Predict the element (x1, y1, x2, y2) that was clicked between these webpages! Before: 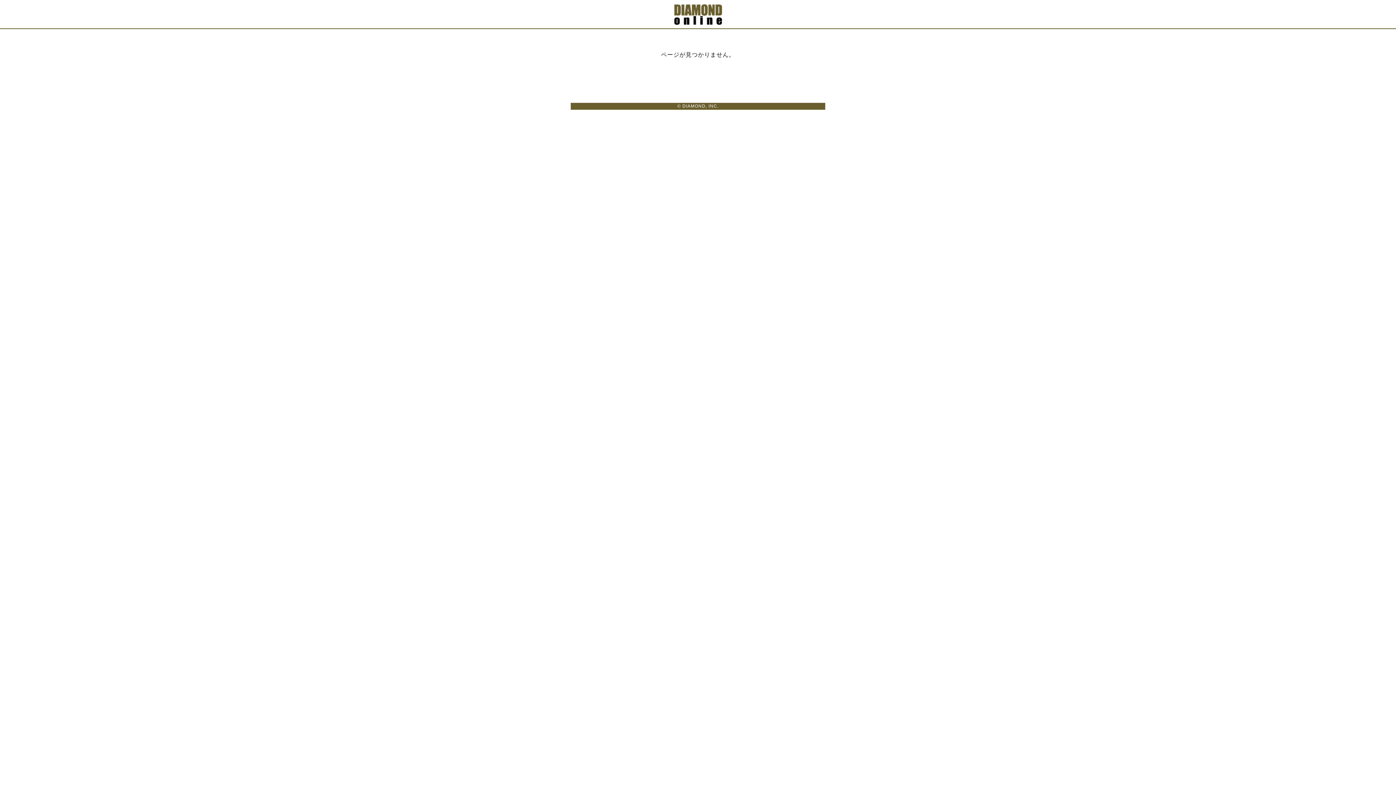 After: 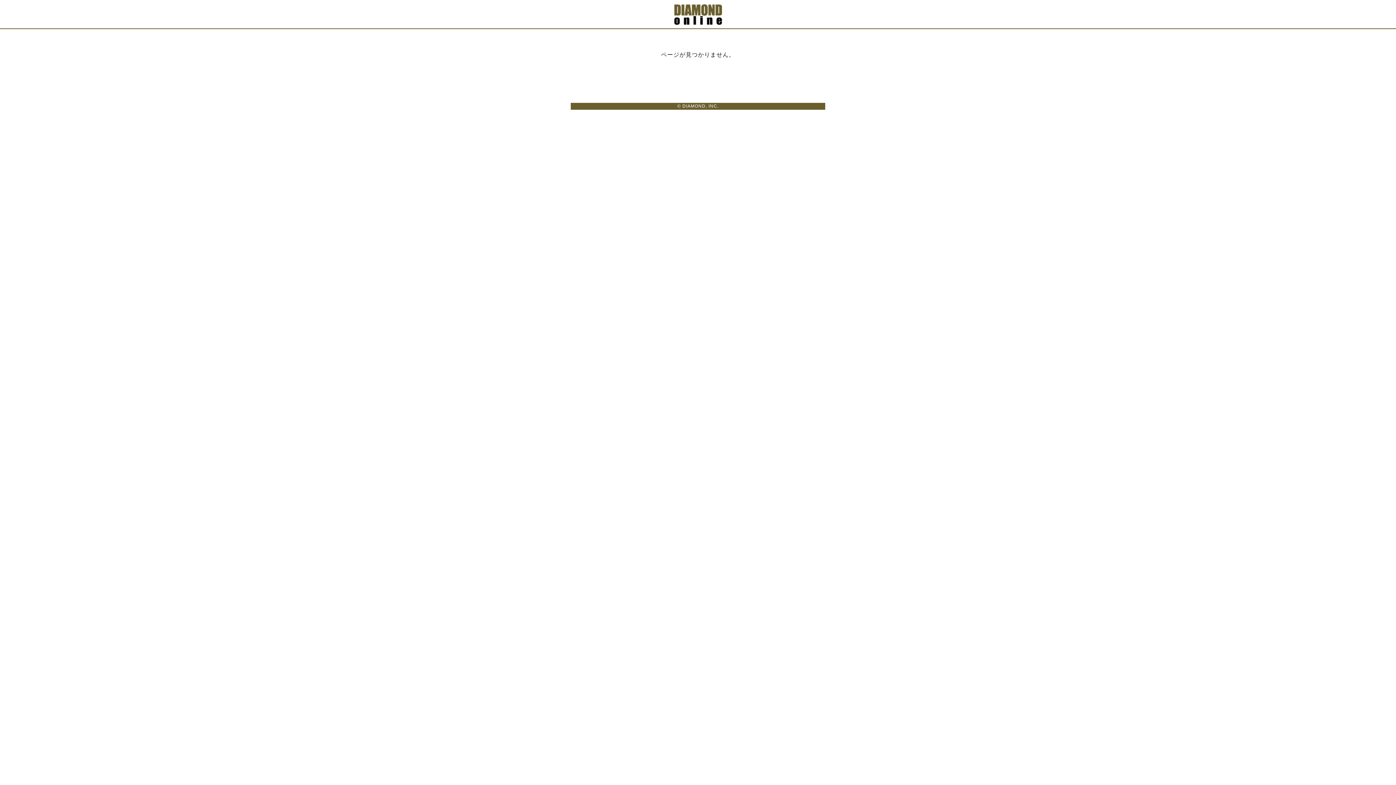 Action: bbox: (674, 17, 722, 23)